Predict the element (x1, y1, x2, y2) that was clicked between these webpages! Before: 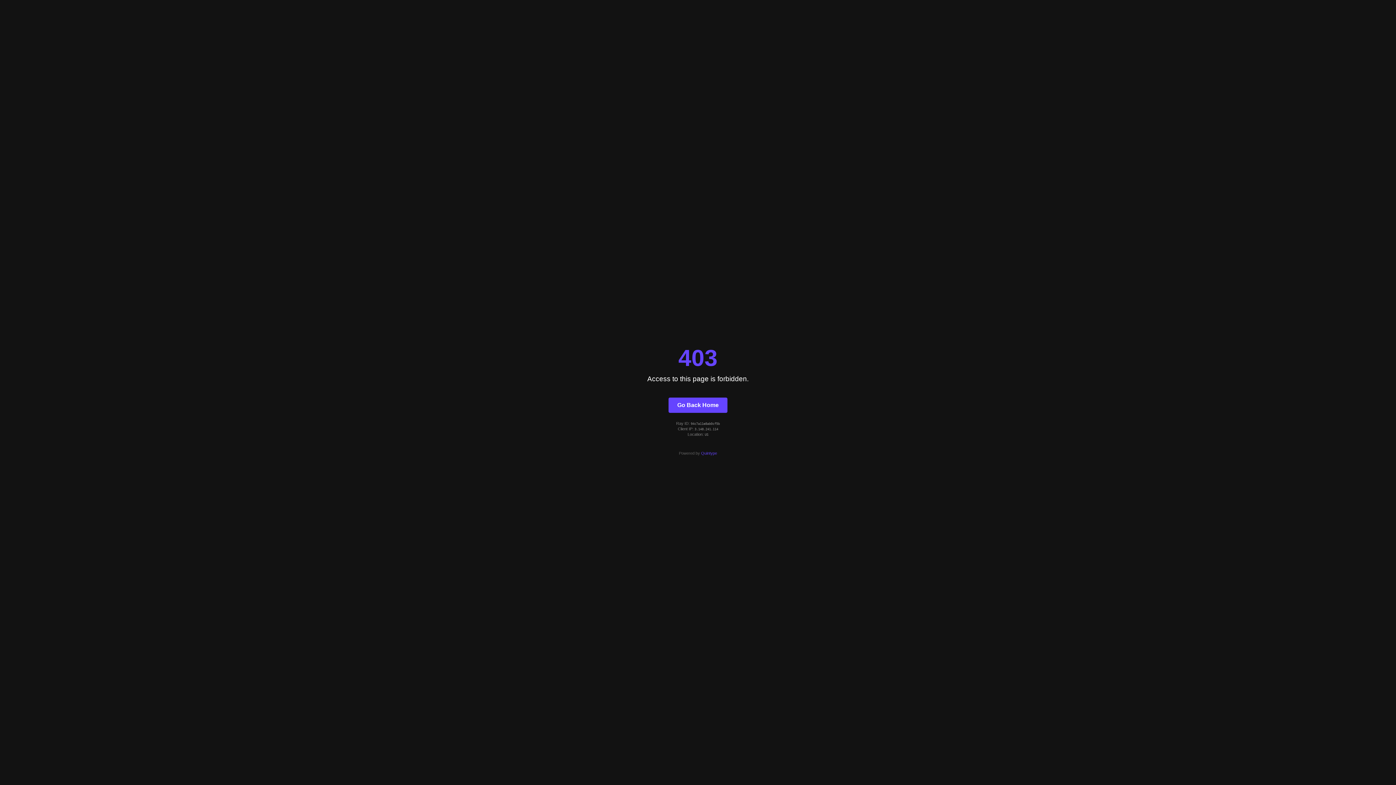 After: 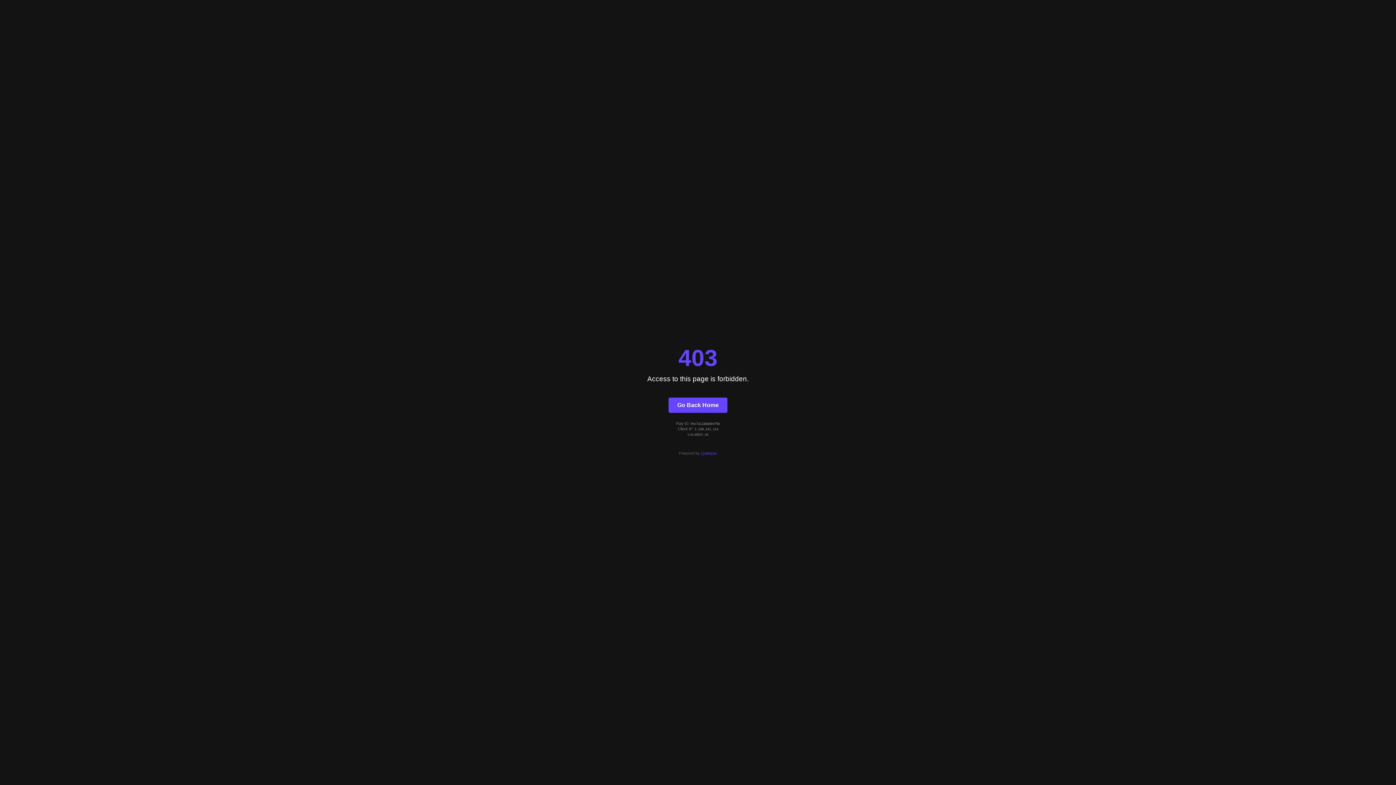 Action: bbox: (701, 451, 717, 455) label: Quintype